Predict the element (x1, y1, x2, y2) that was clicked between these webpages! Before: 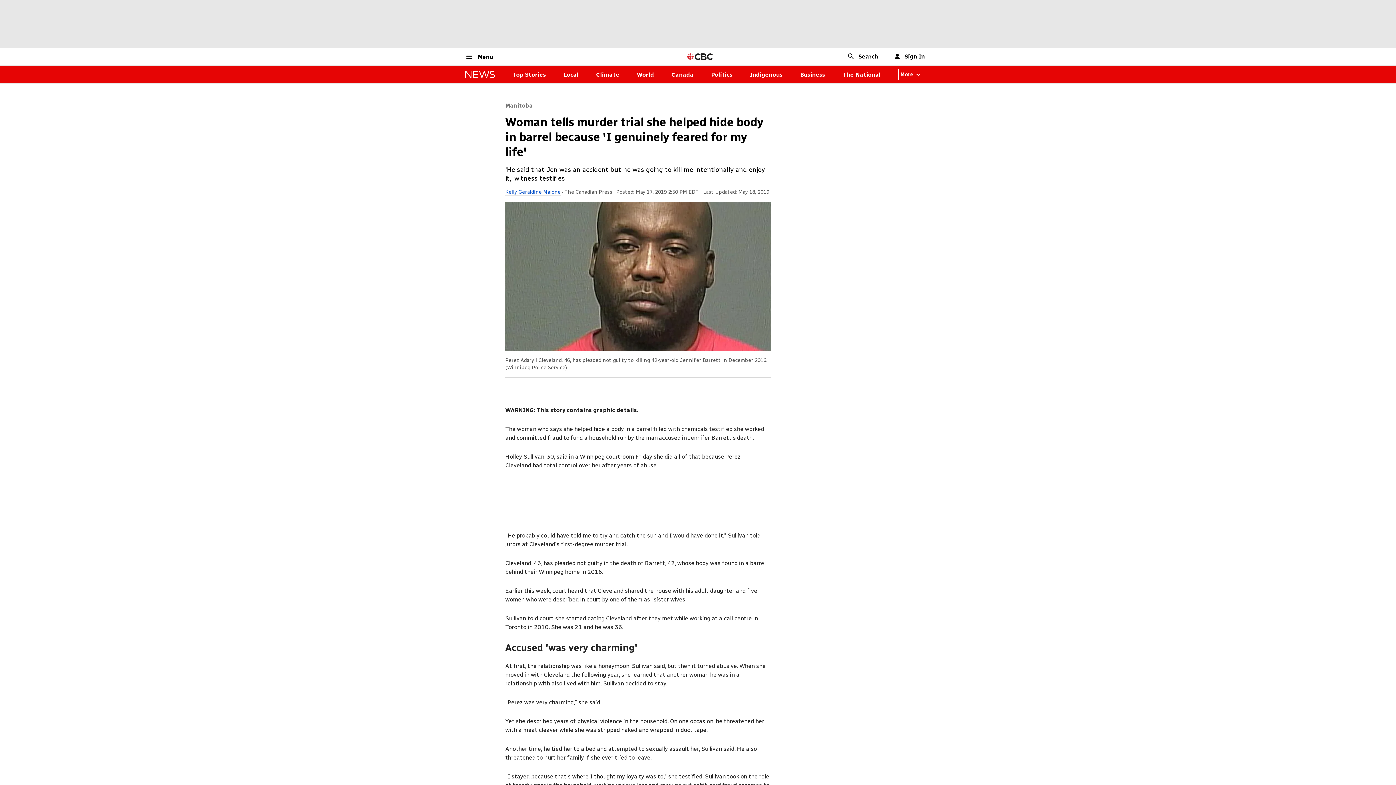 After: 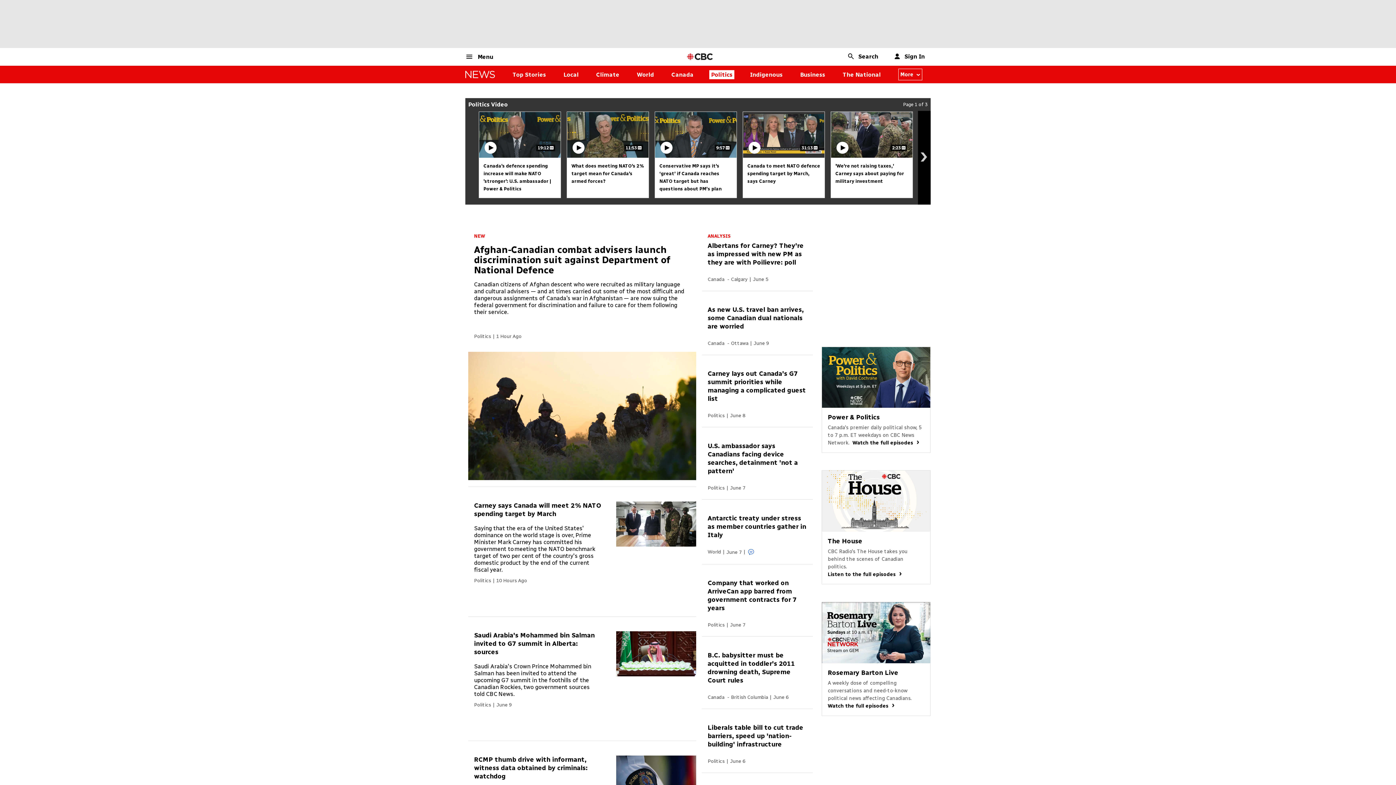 Action: bbox: (711, 71, 732, 78) label: Politics